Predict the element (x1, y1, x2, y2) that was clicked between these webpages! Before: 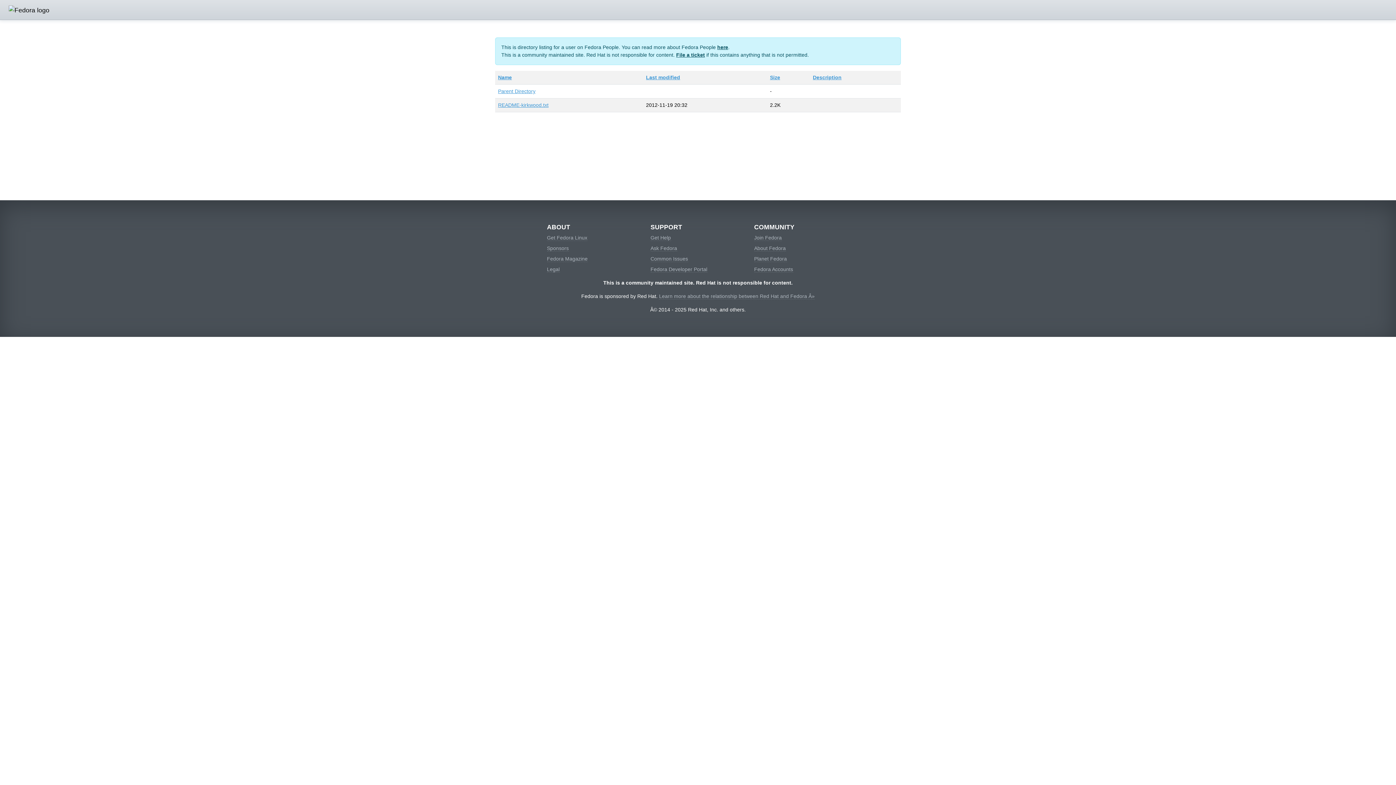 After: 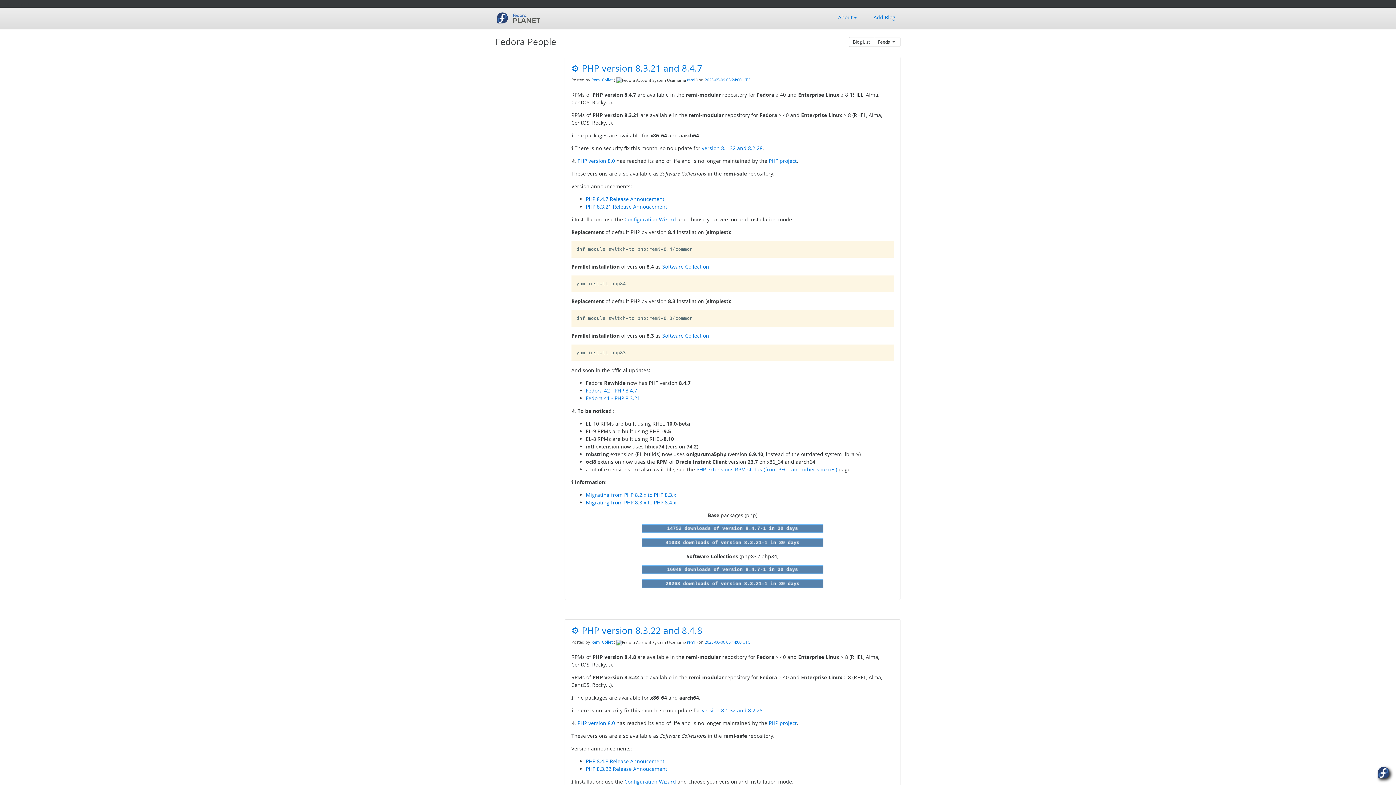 Action: bbox: (754, 256, 787, 262) label: Planet Fedora